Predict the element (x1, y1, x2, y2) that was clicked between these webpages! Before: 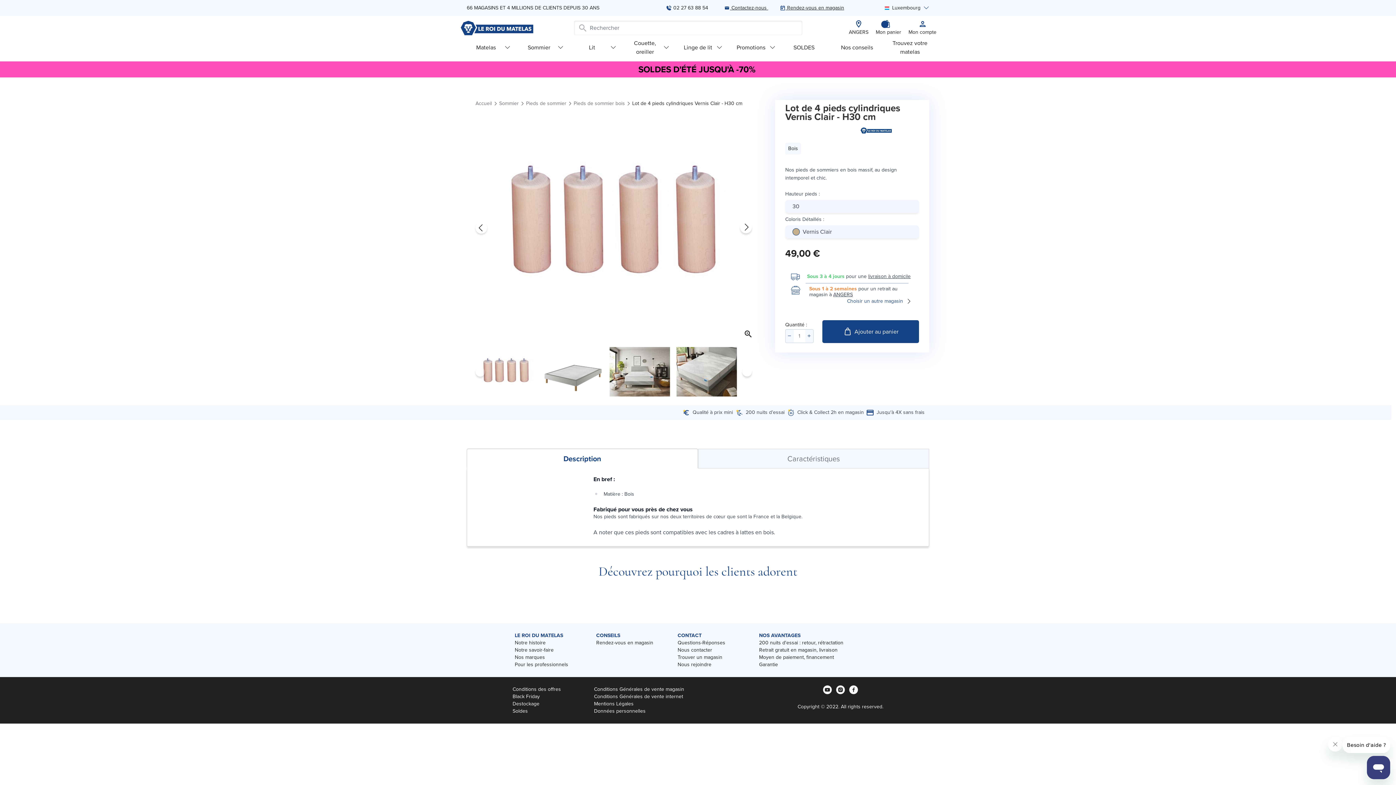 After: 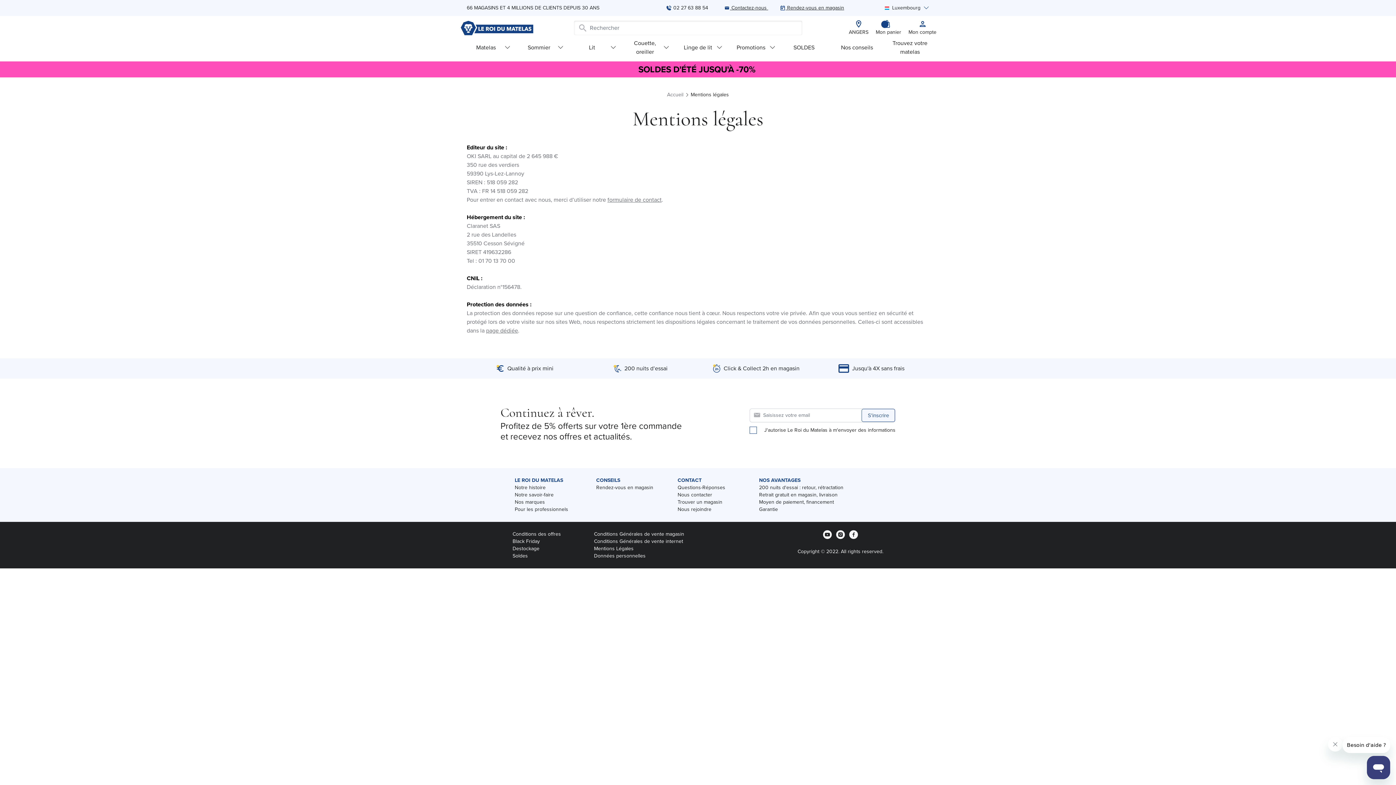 Action: bbox: (594, 700, 633, 708) label: Mentions Légales